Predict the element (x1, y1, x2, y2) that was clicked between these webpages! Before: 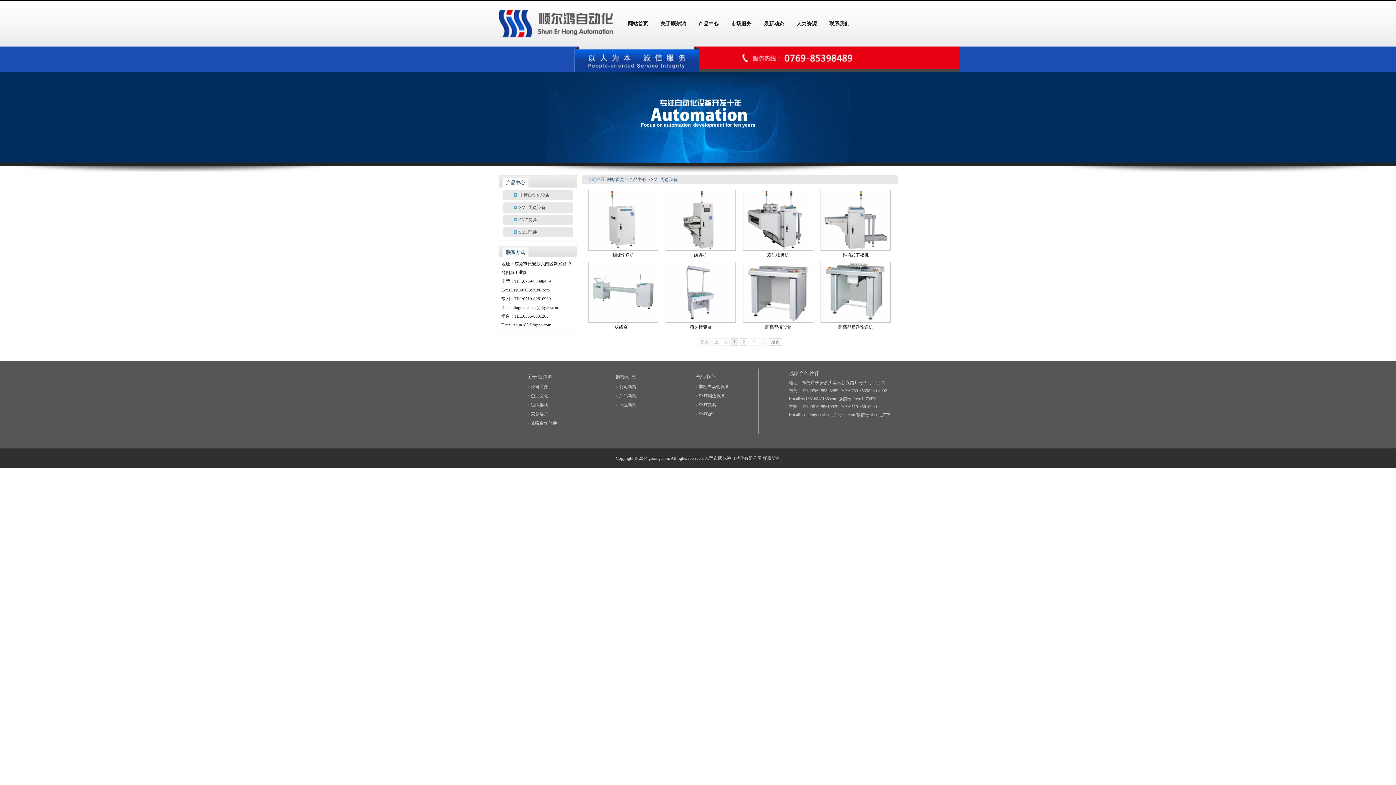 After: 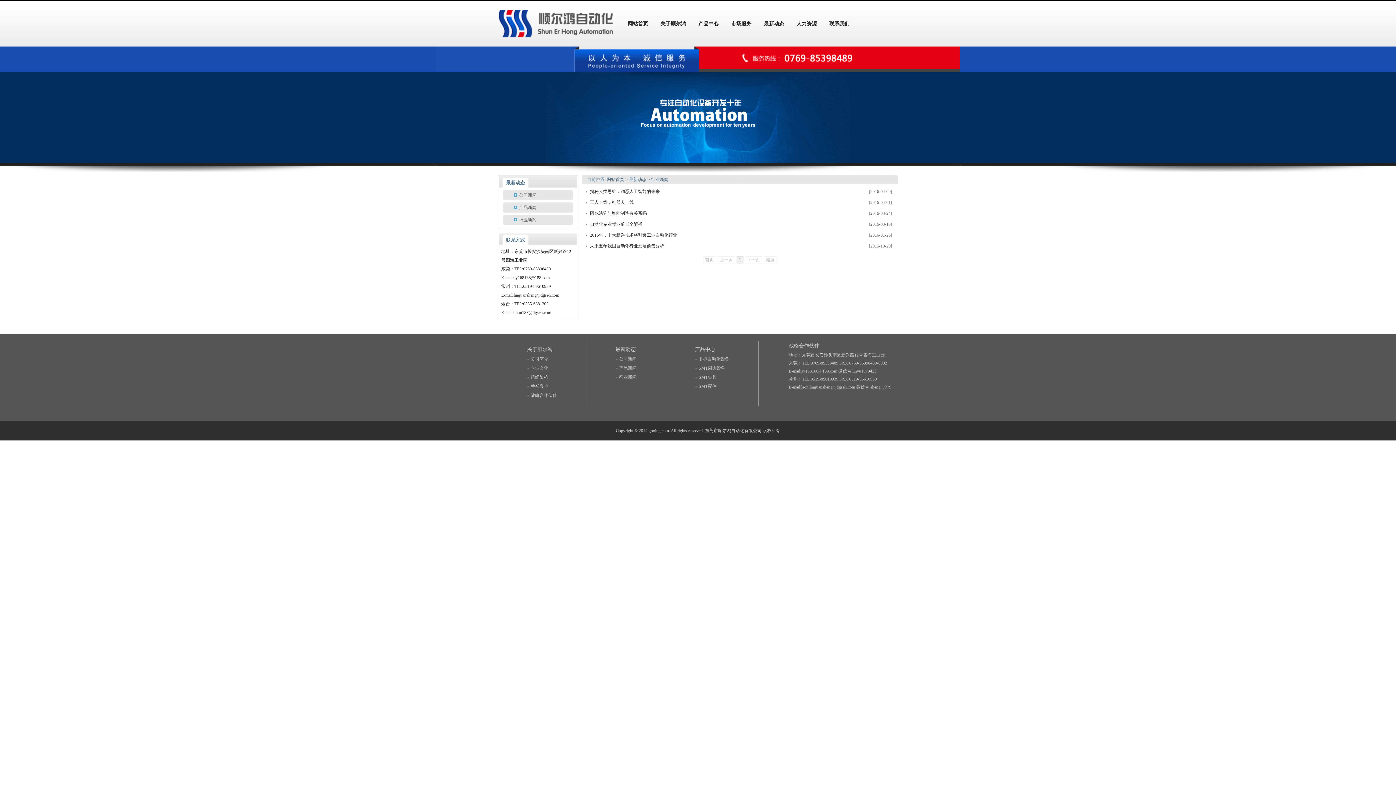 Action: bbox: (619, 402, 636, 407) label: 行业新闻